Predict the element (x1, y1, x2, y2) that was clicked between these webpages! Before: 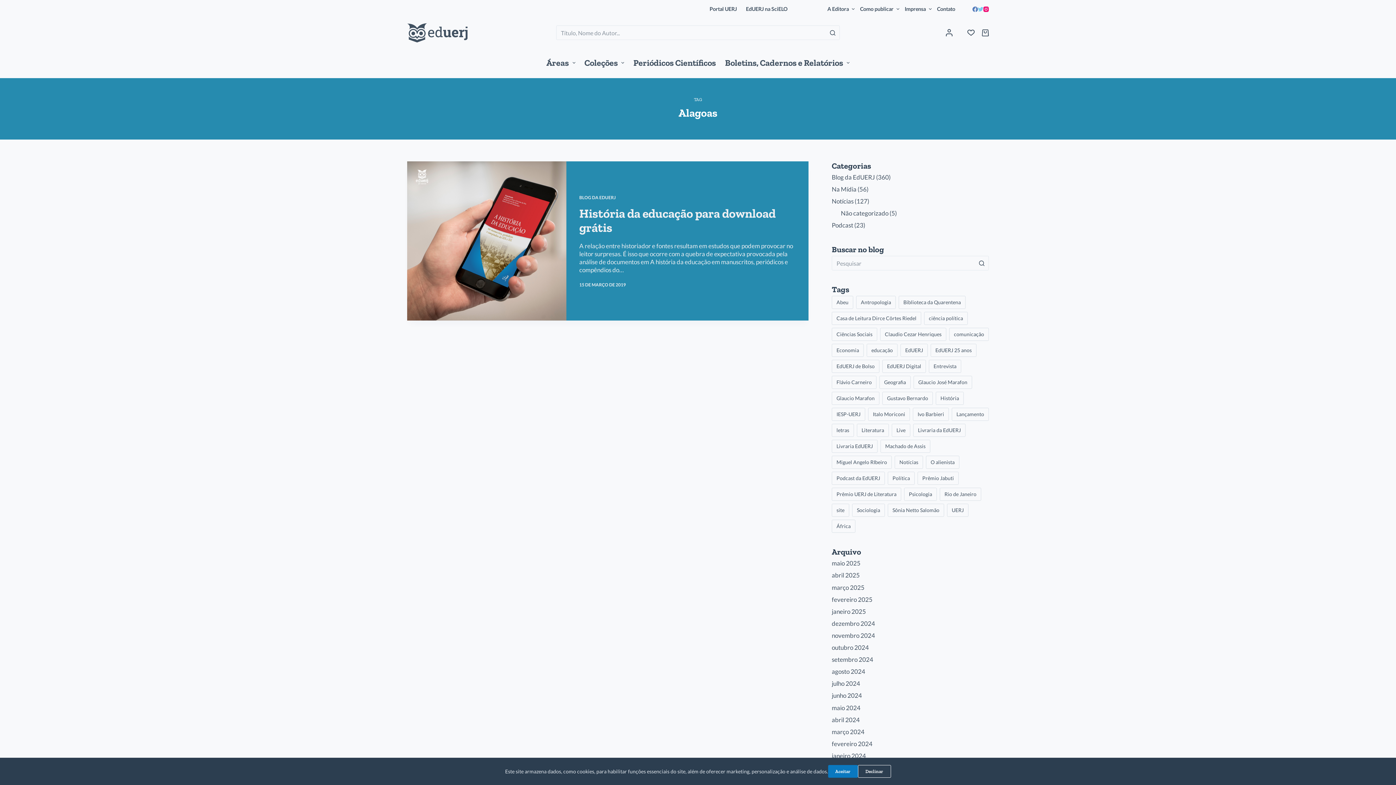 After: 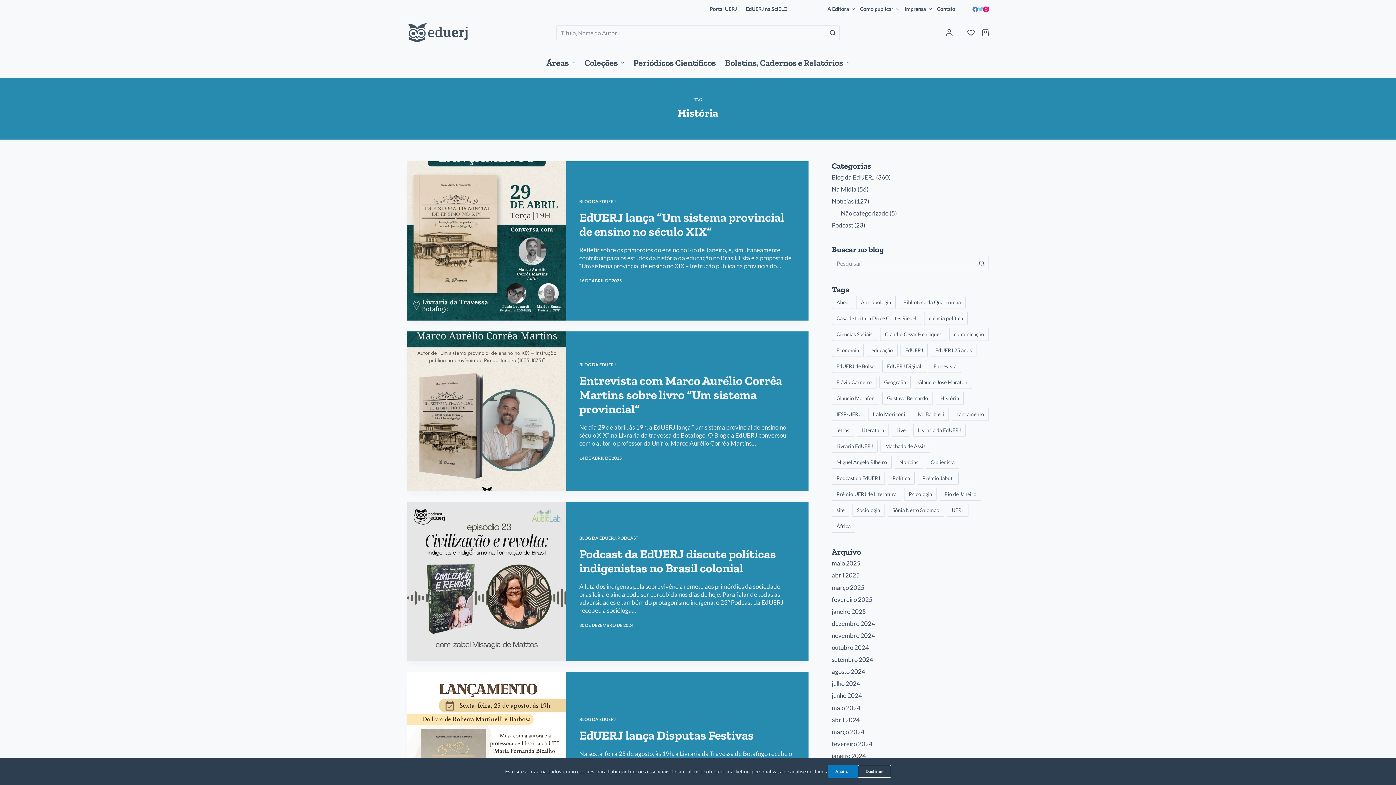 Action: label: História (15 itens) bbox: (936, 392, 964, 405)